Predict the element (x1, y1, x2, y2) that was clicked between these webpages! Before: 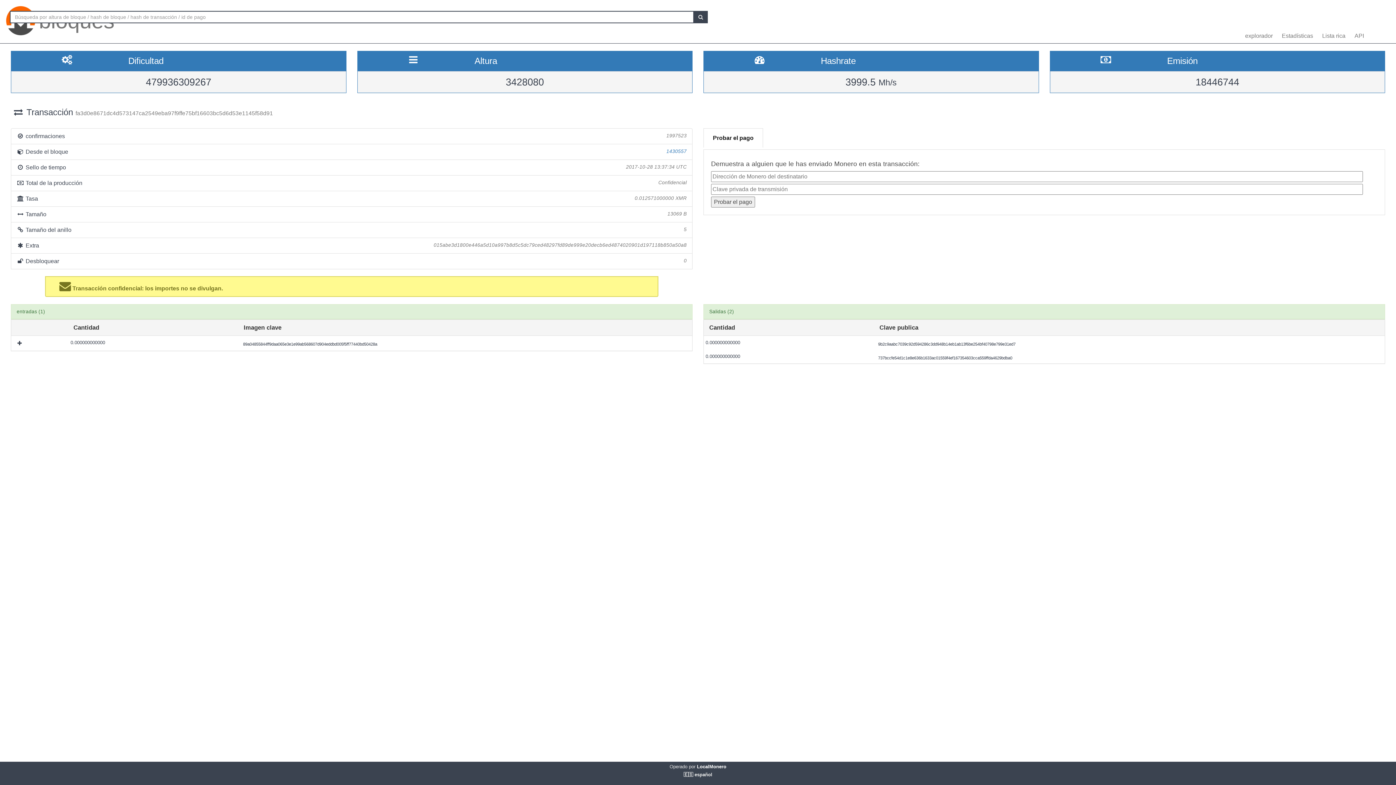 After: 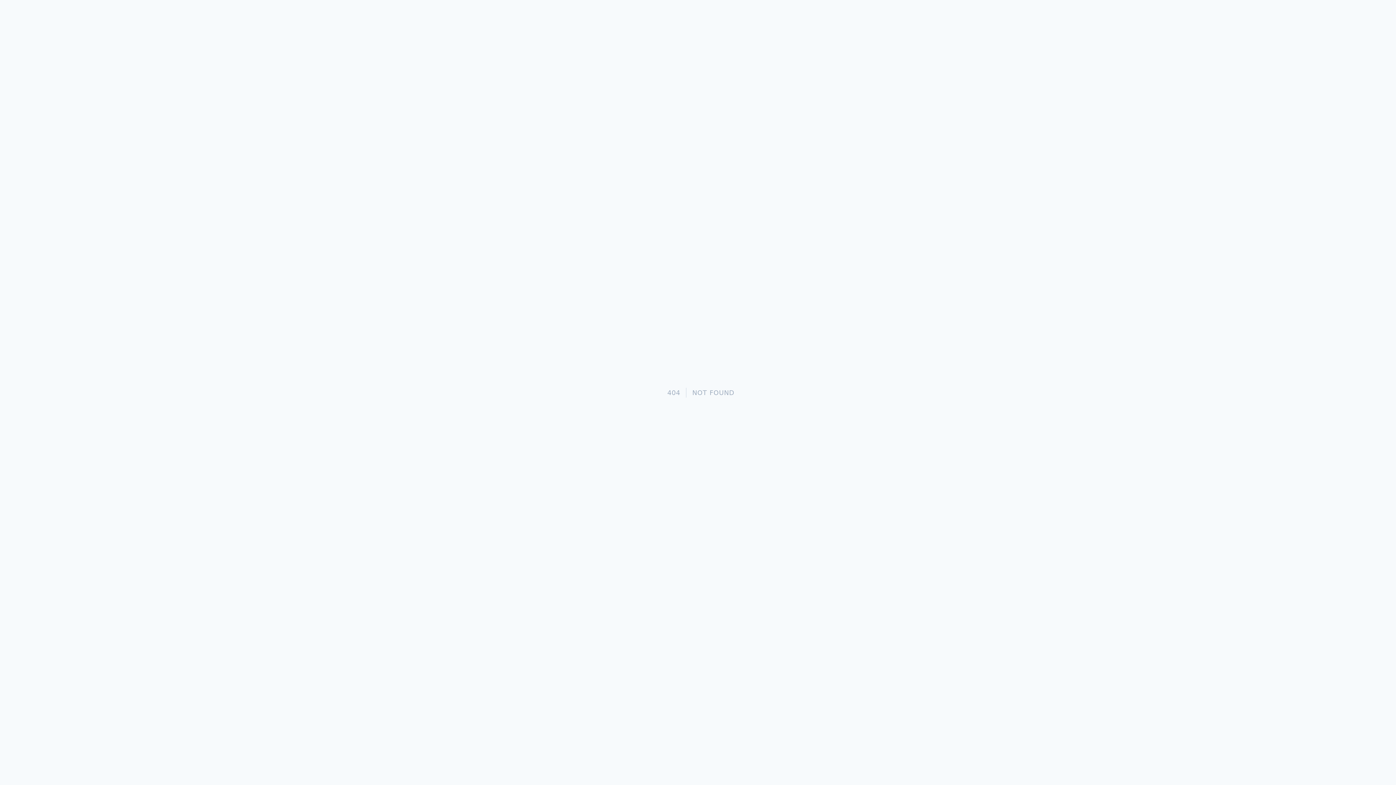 Action: bbox: (693, 10, 708, 23)